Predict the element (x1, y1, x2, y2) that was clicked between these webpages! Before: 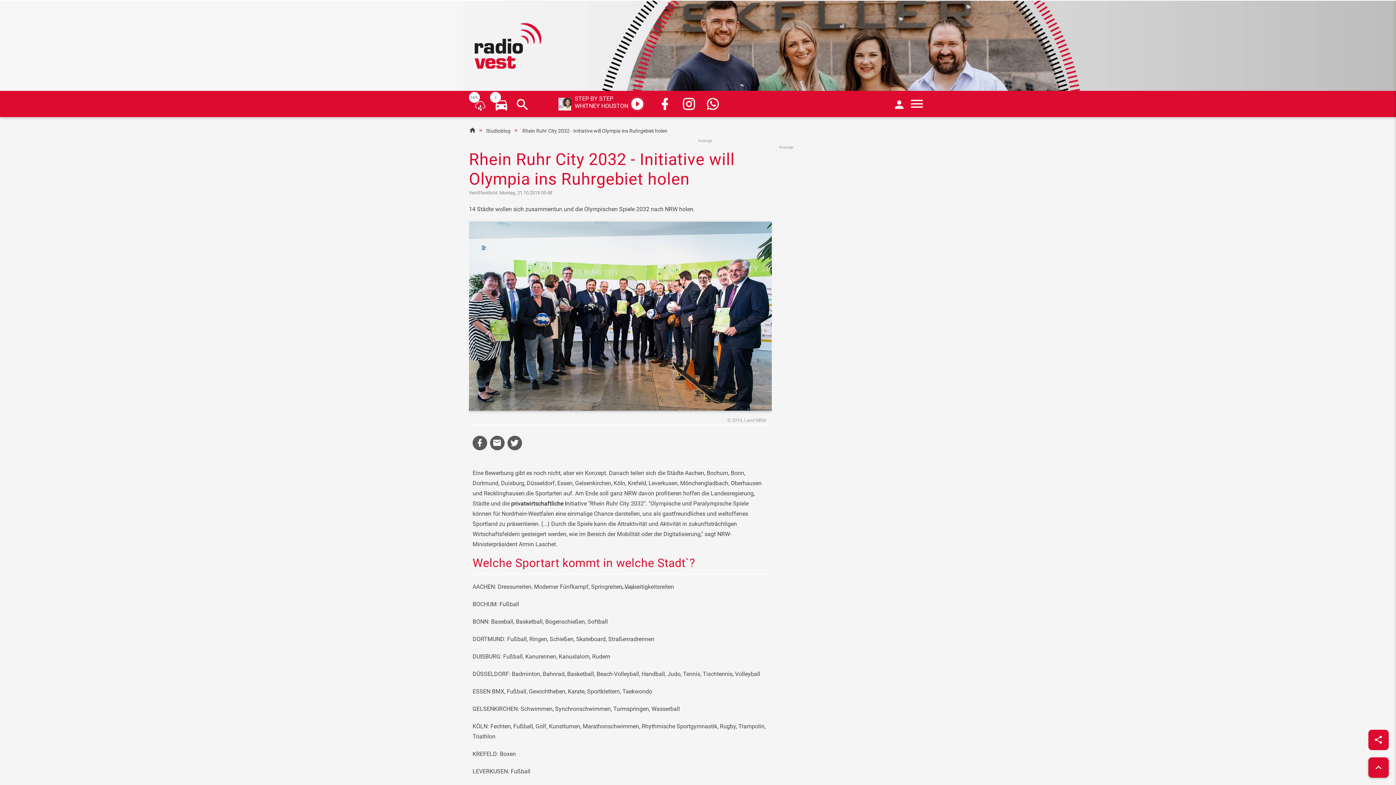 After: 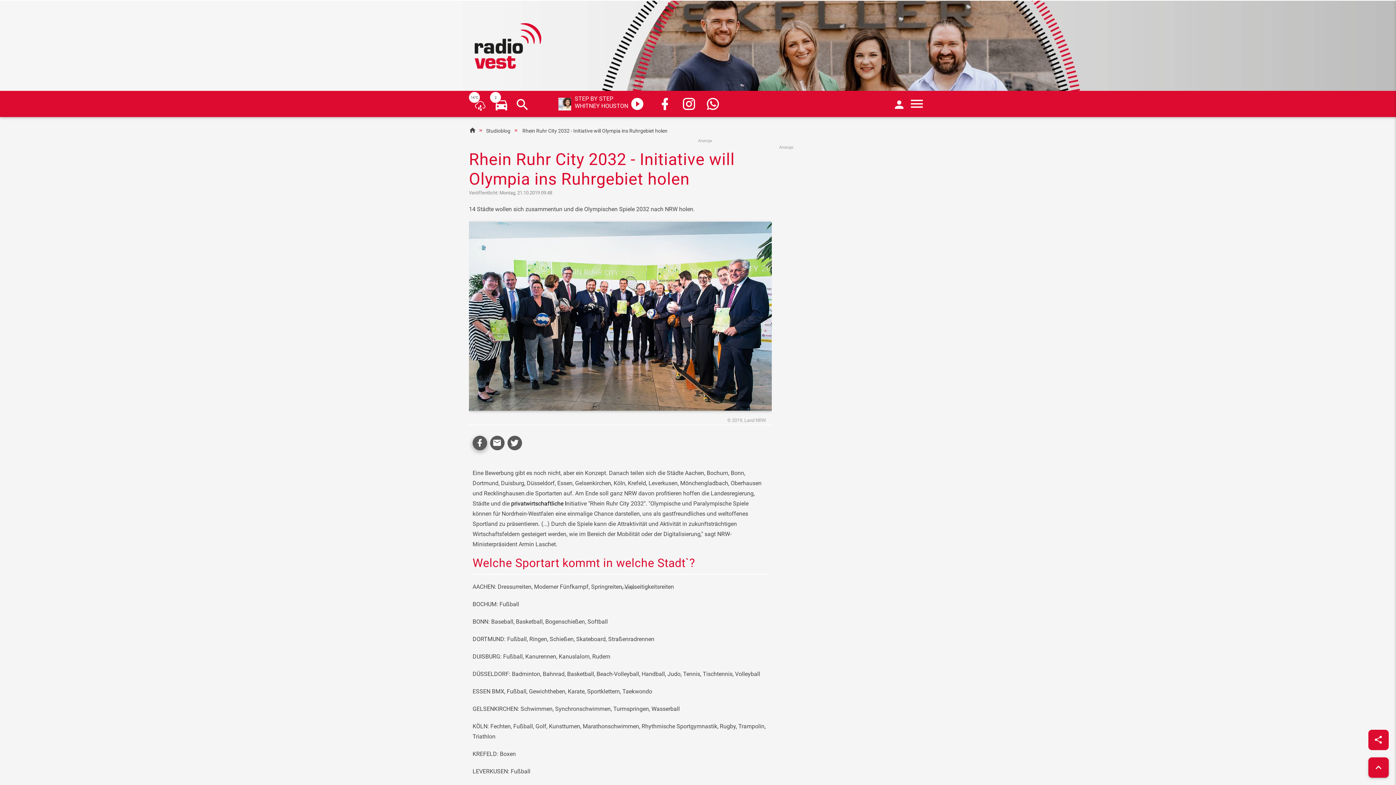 Action: bbox: (472, 436, 487, 450)